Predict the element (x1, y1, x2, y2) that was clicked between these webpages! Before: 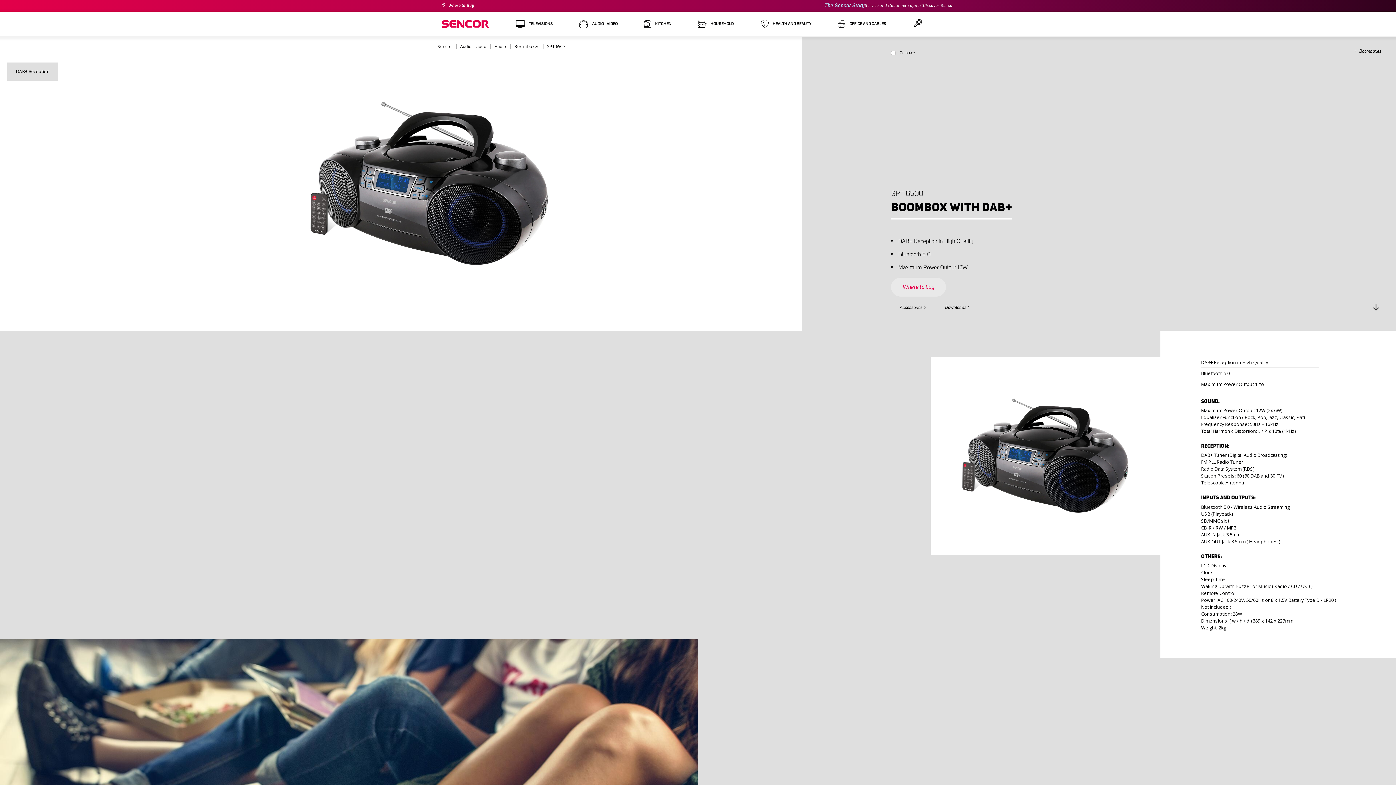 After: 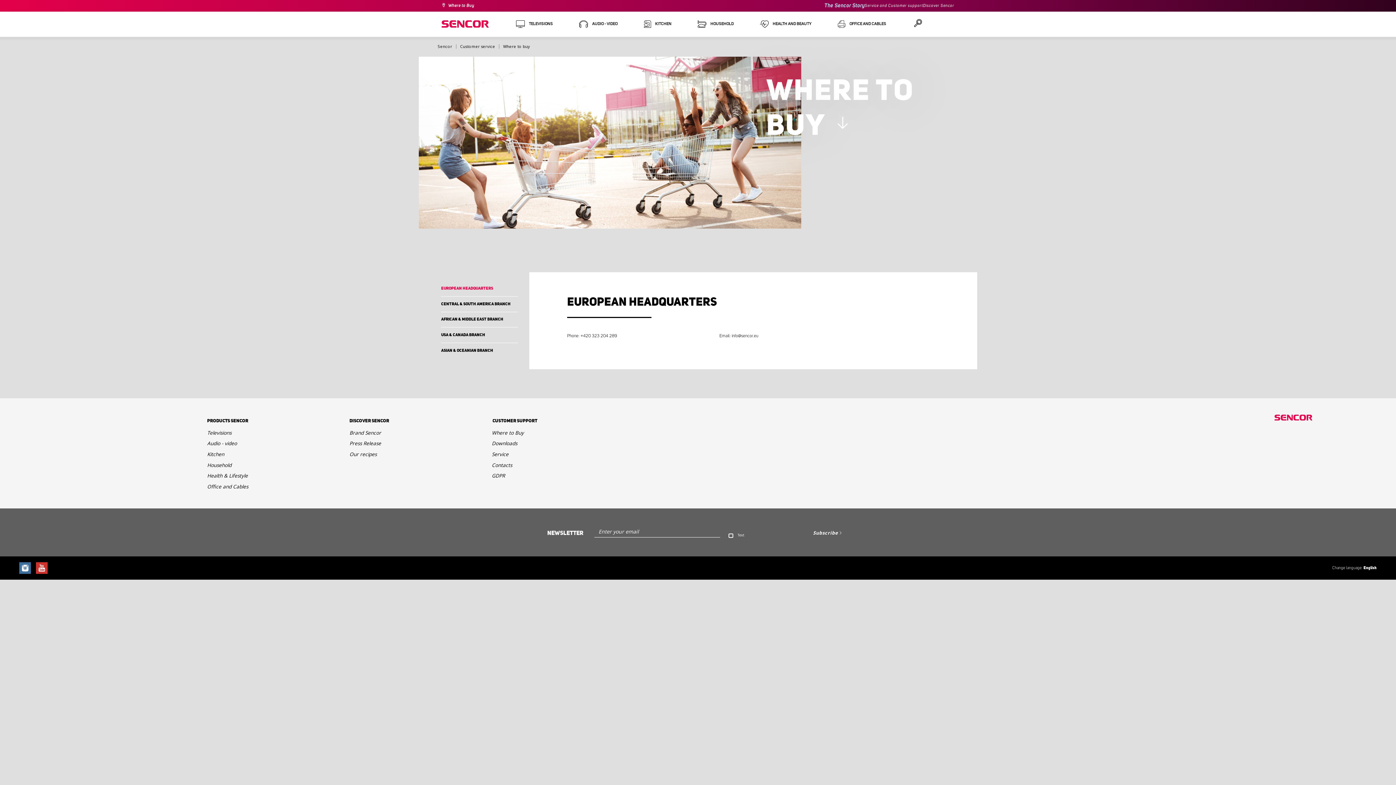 Action: label: Where to Buy bbox: (441, 0, 474, 11)